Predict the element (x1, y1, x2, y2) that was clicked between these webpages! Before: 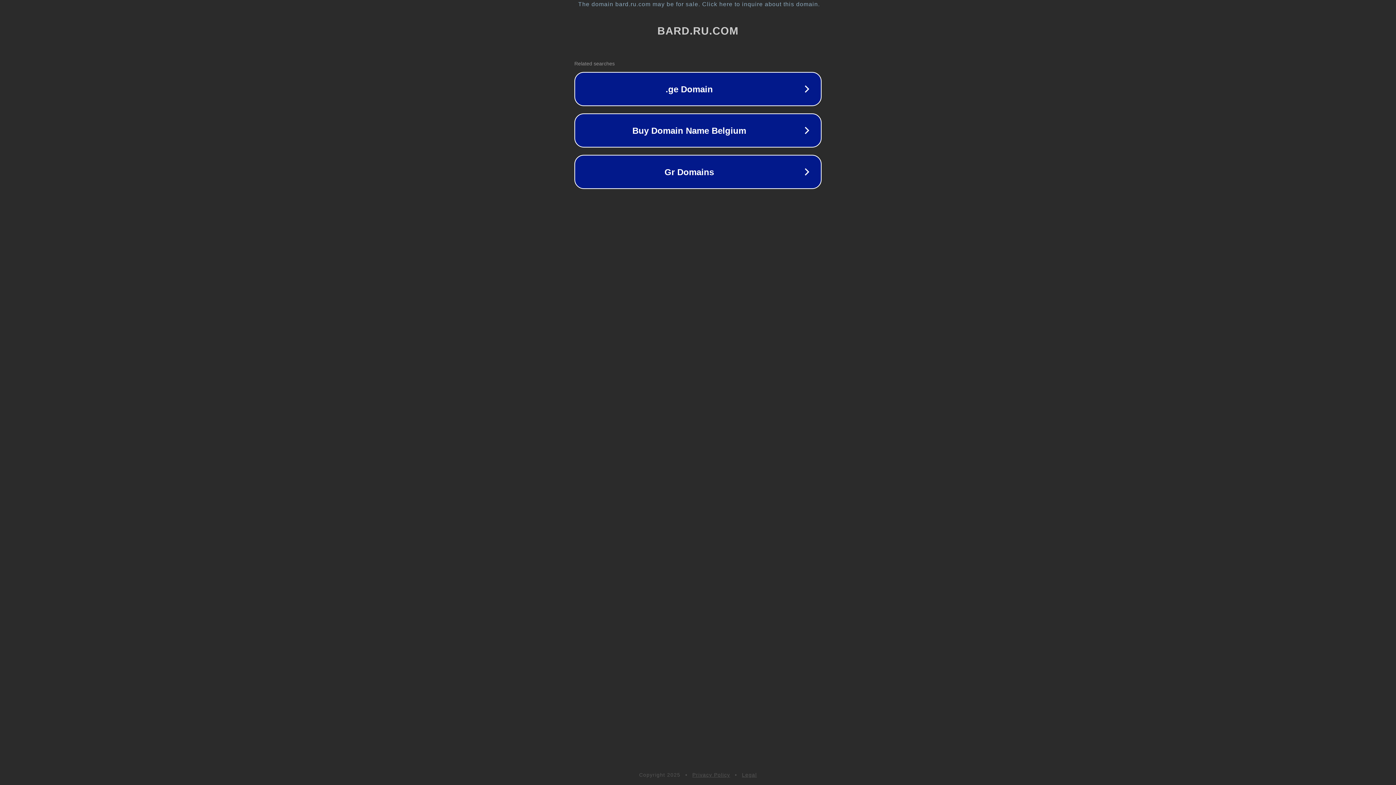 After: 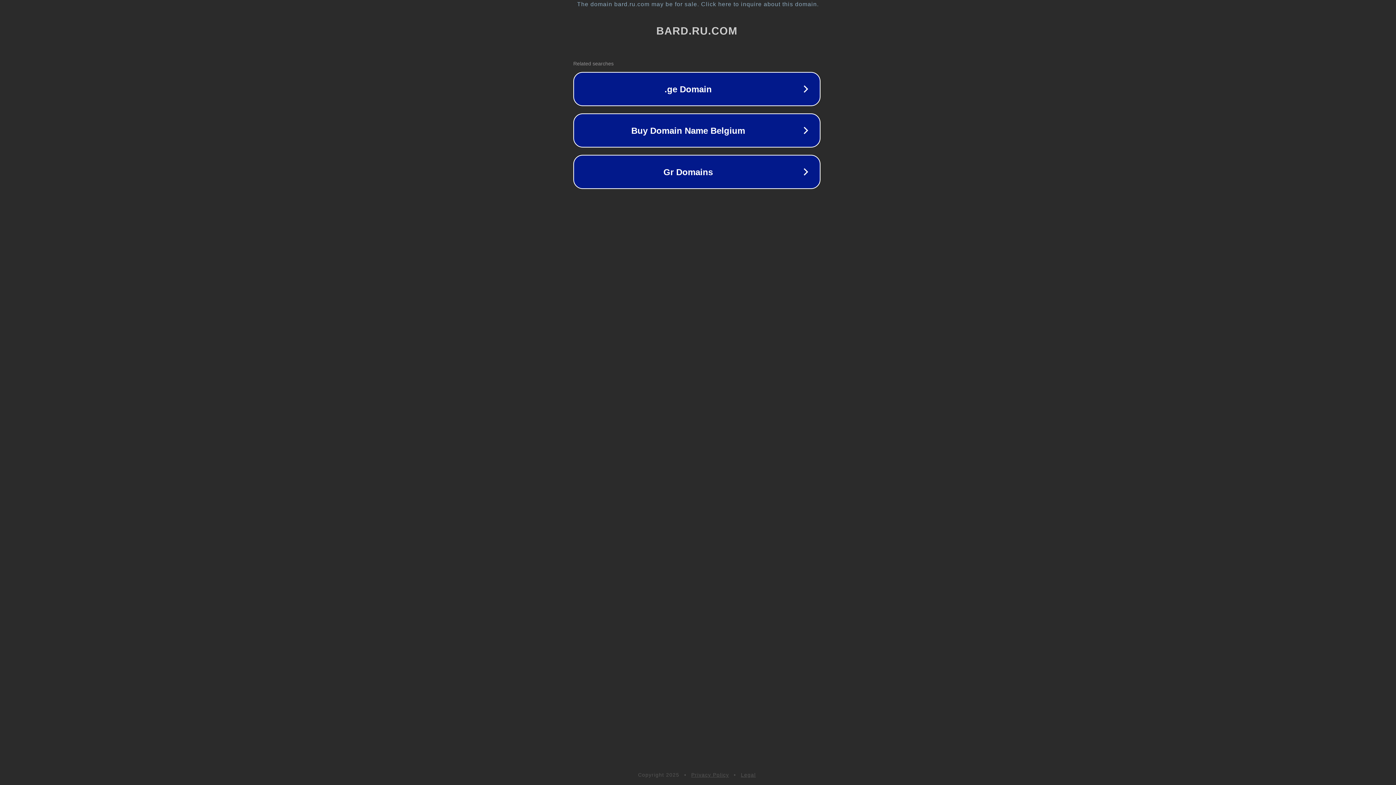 Action: bbox: (1, 1, 1397, 7) label: The domain bard.ru.com may be for sale. Click here to inquire about this domain.